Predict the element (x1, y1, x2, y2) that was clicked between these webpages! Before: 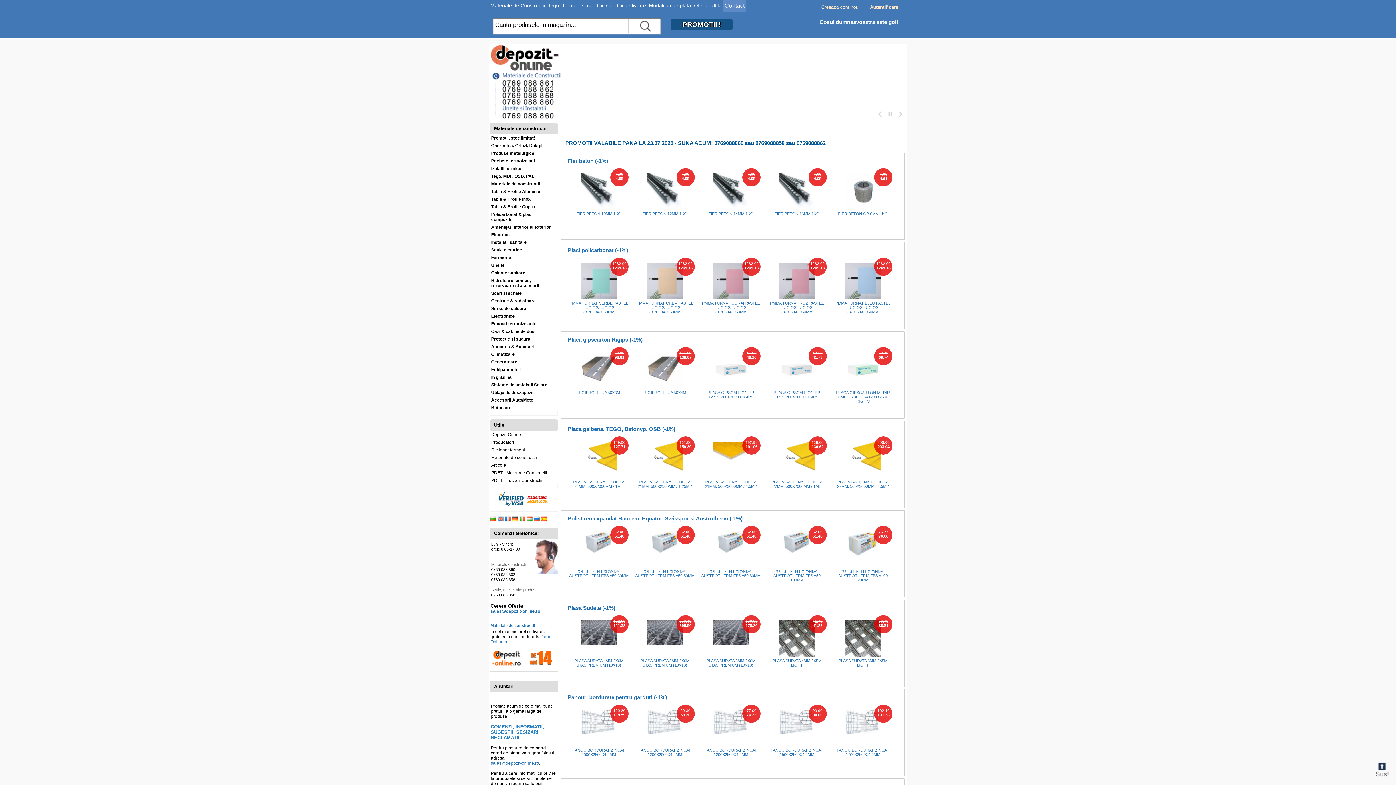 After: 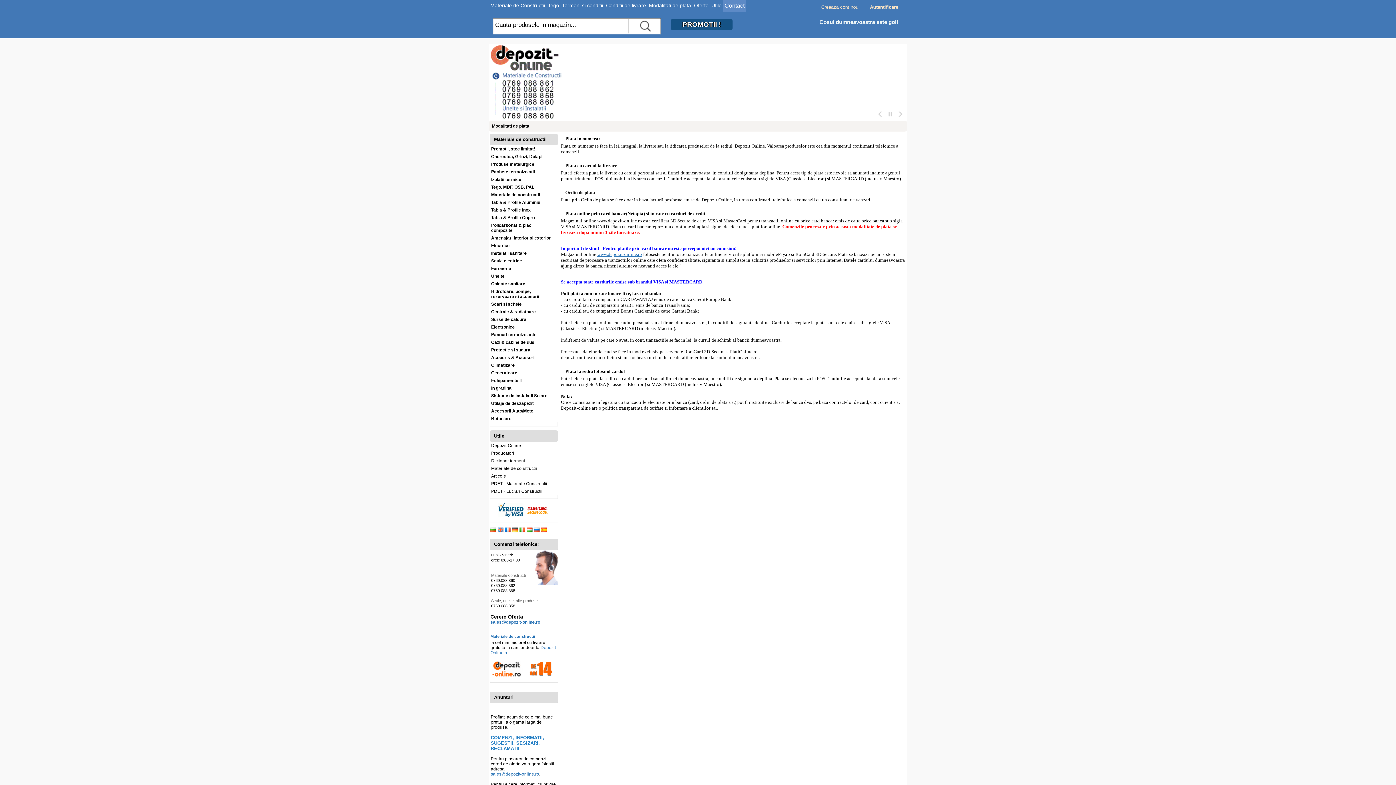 Action: label: Modalitati de plata bbox: (647, 0, 692, 10)